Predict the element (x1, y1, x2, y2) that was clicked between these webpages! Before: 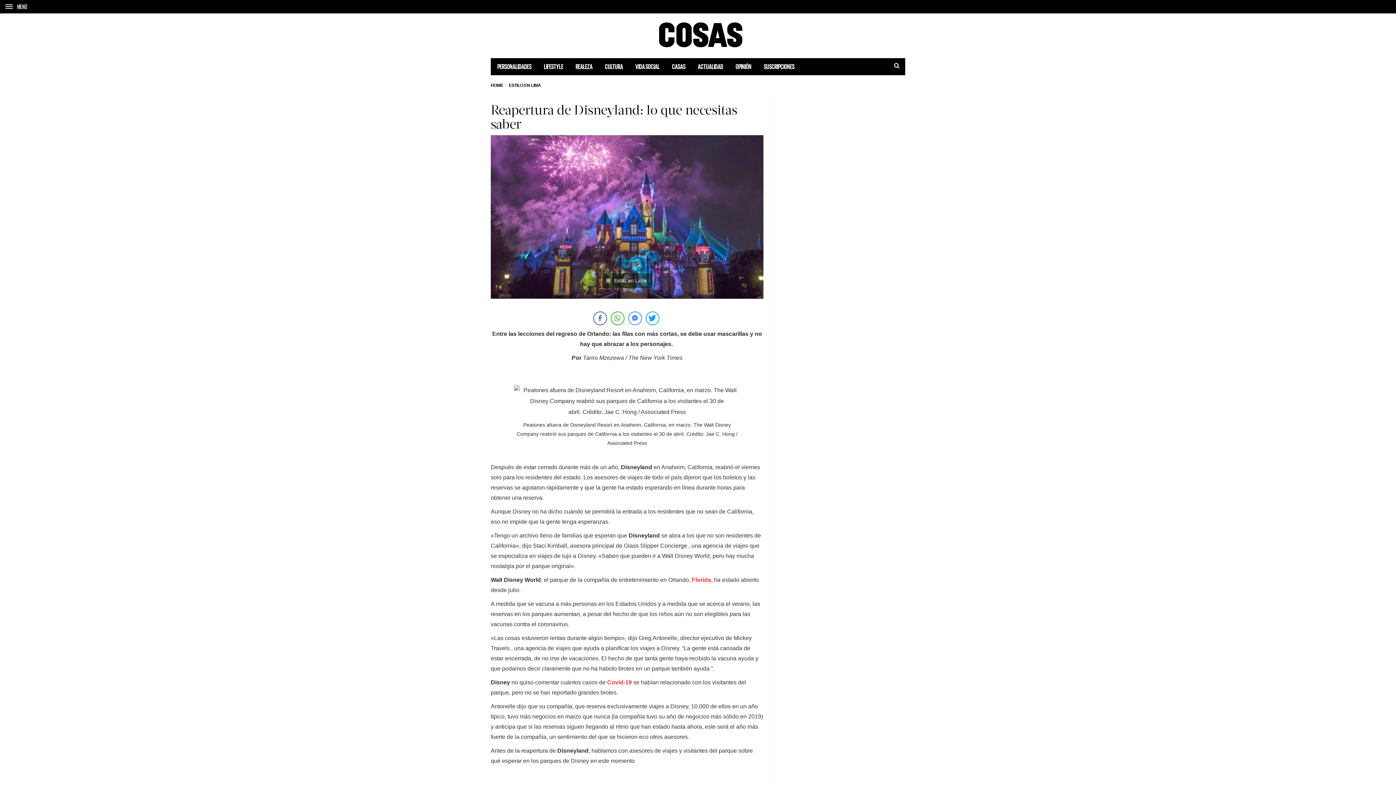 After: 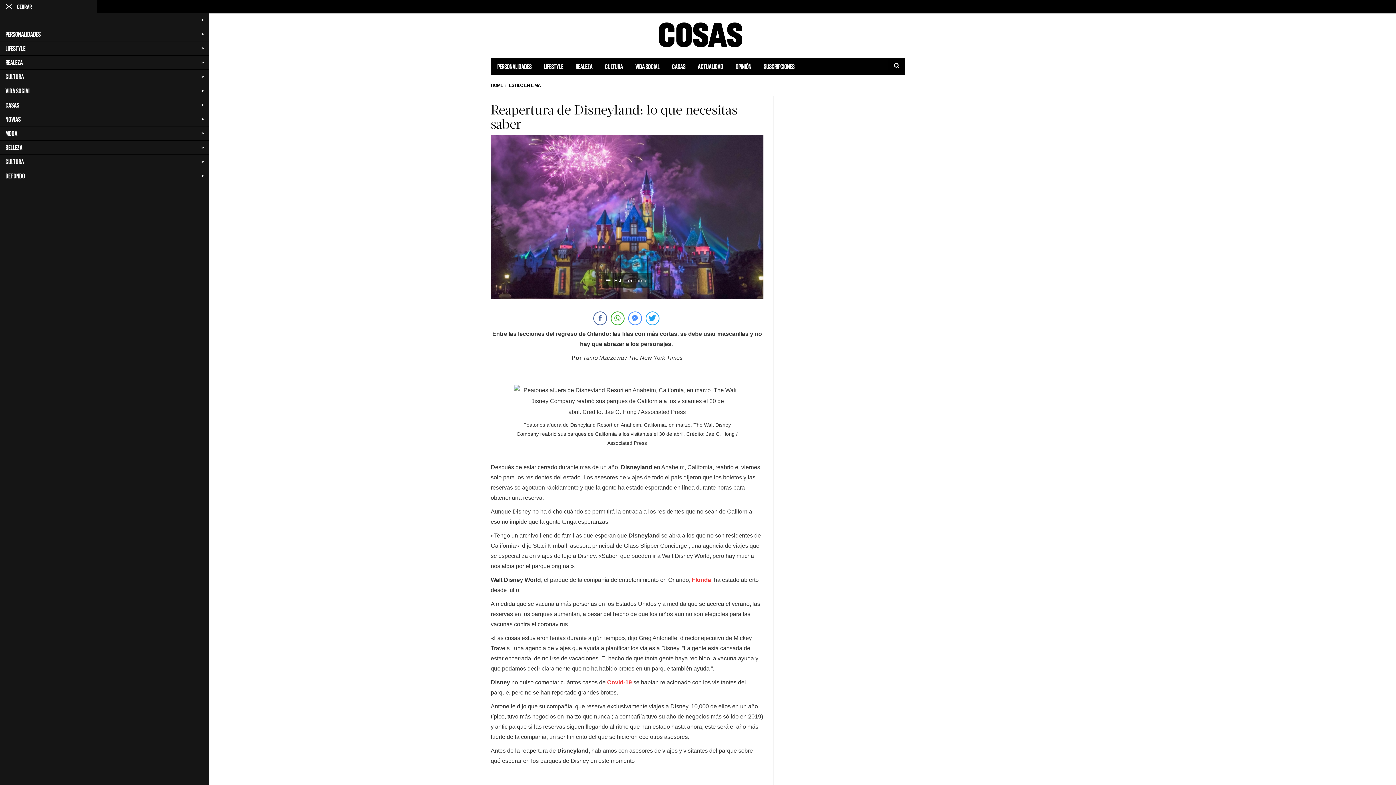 Action: label: MENÚ bbox: (0, 0, 96, 13)